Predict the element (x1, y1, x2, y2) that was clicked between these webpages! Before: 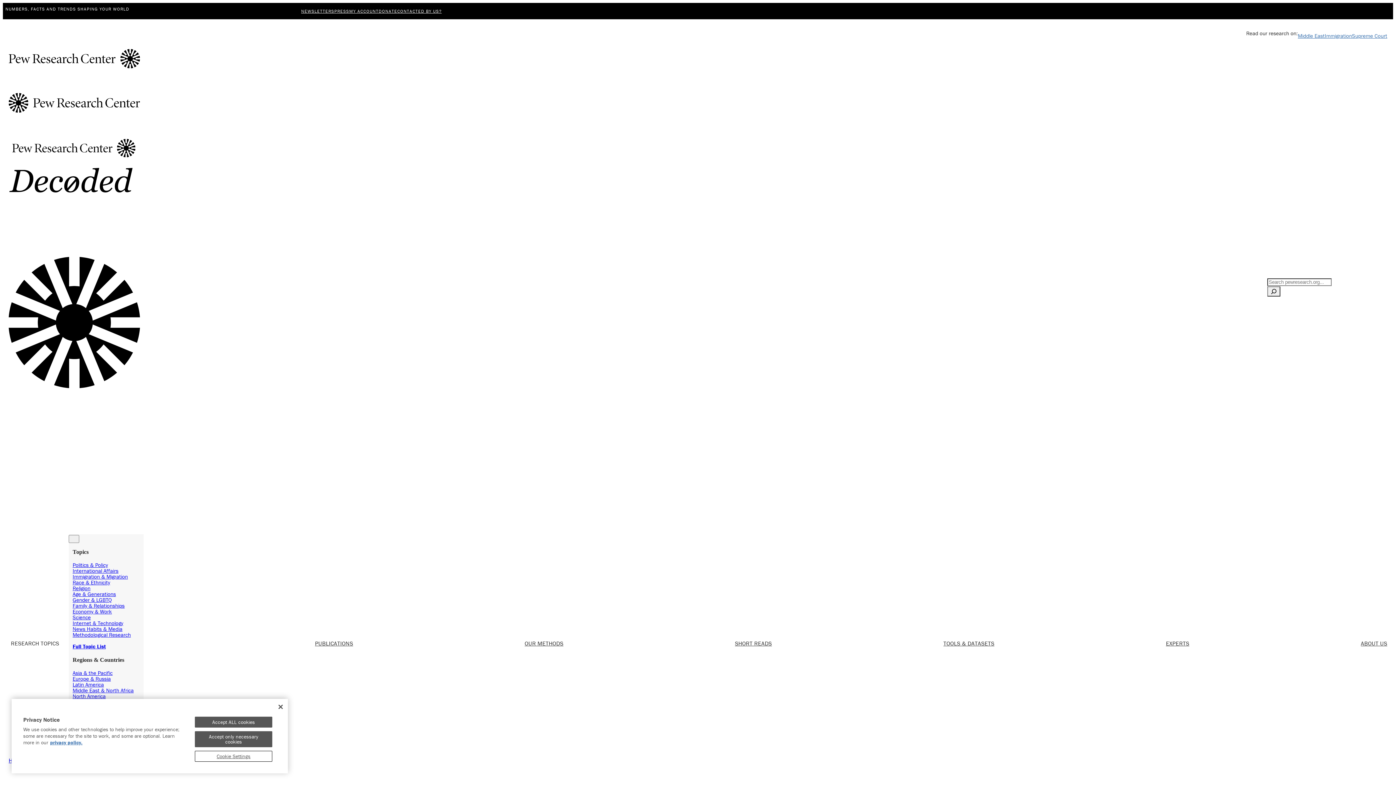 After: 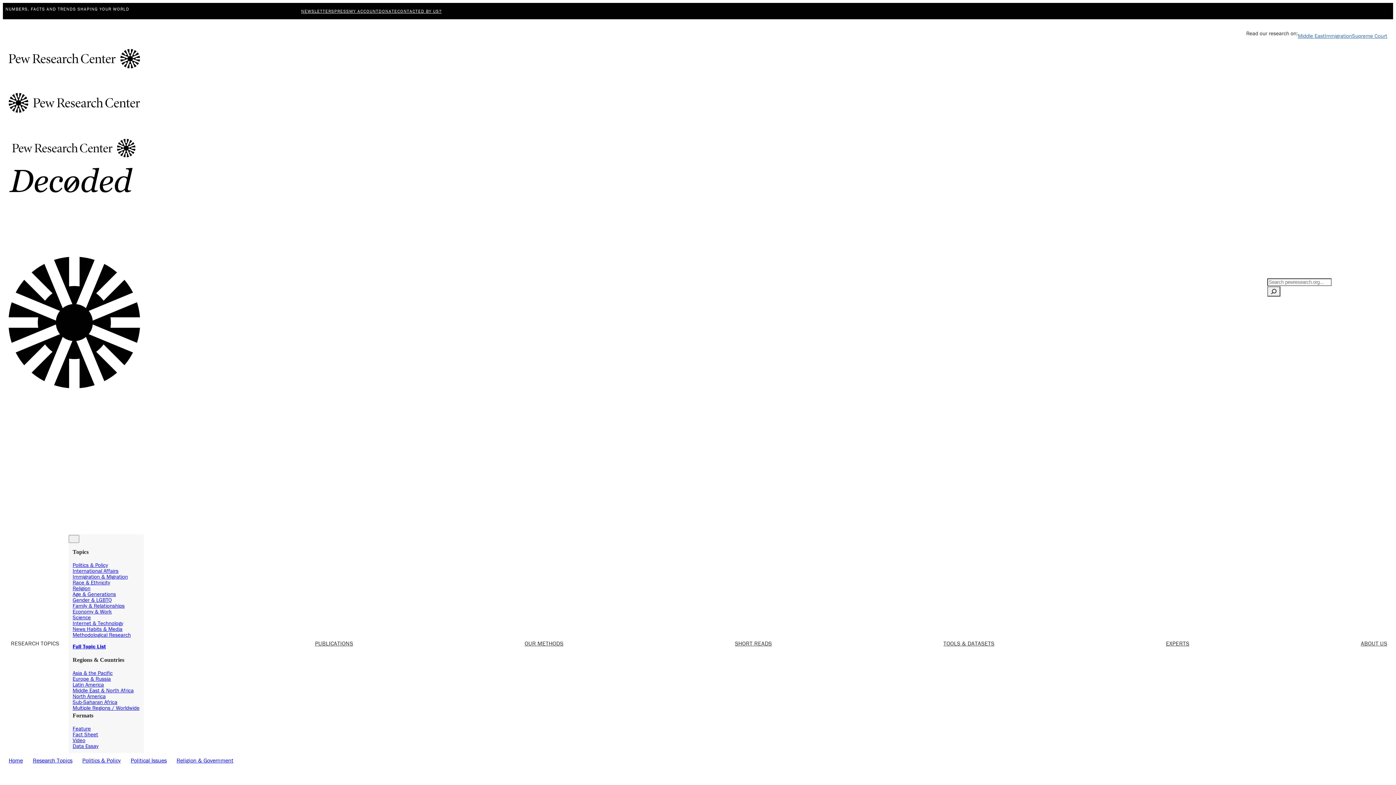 Action: label: Close bbox: (278, 705, 282, 709)